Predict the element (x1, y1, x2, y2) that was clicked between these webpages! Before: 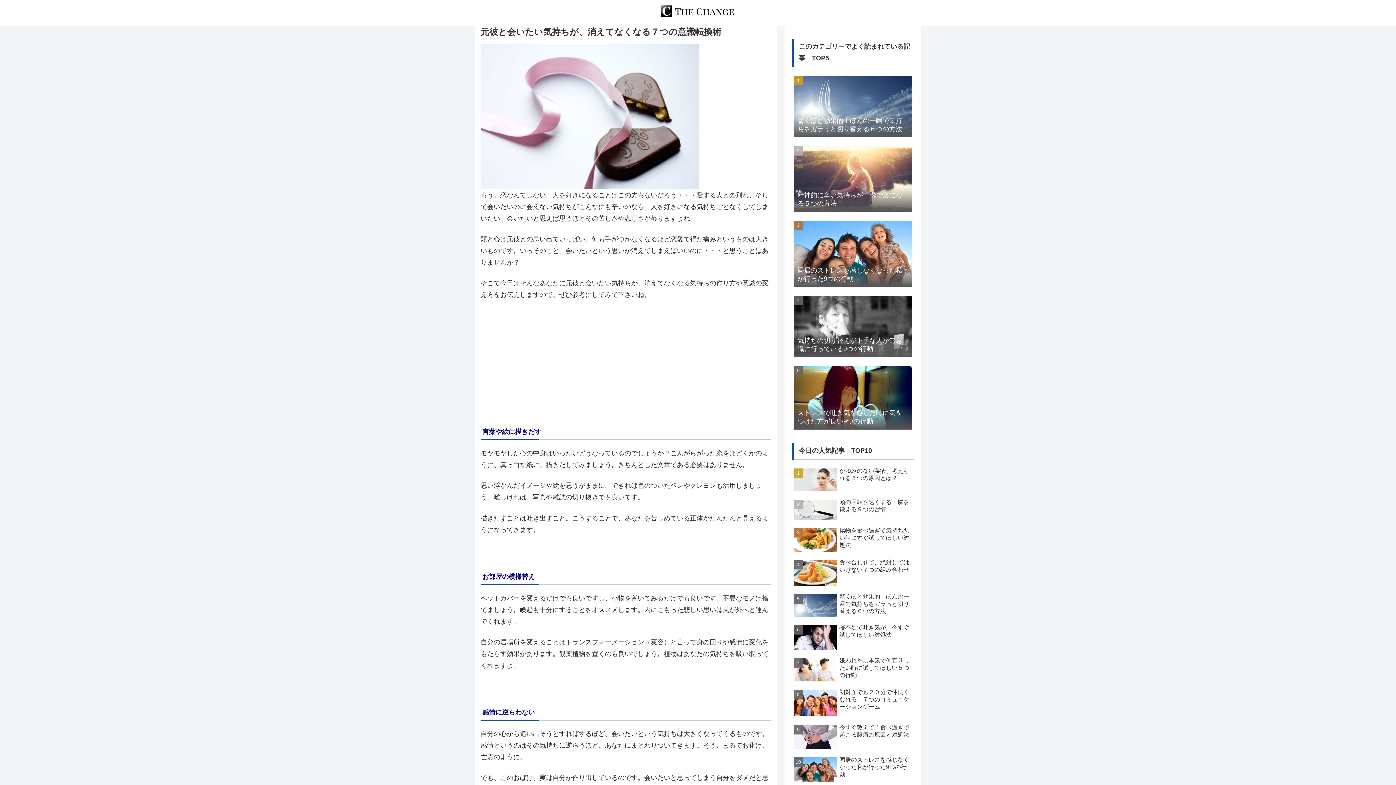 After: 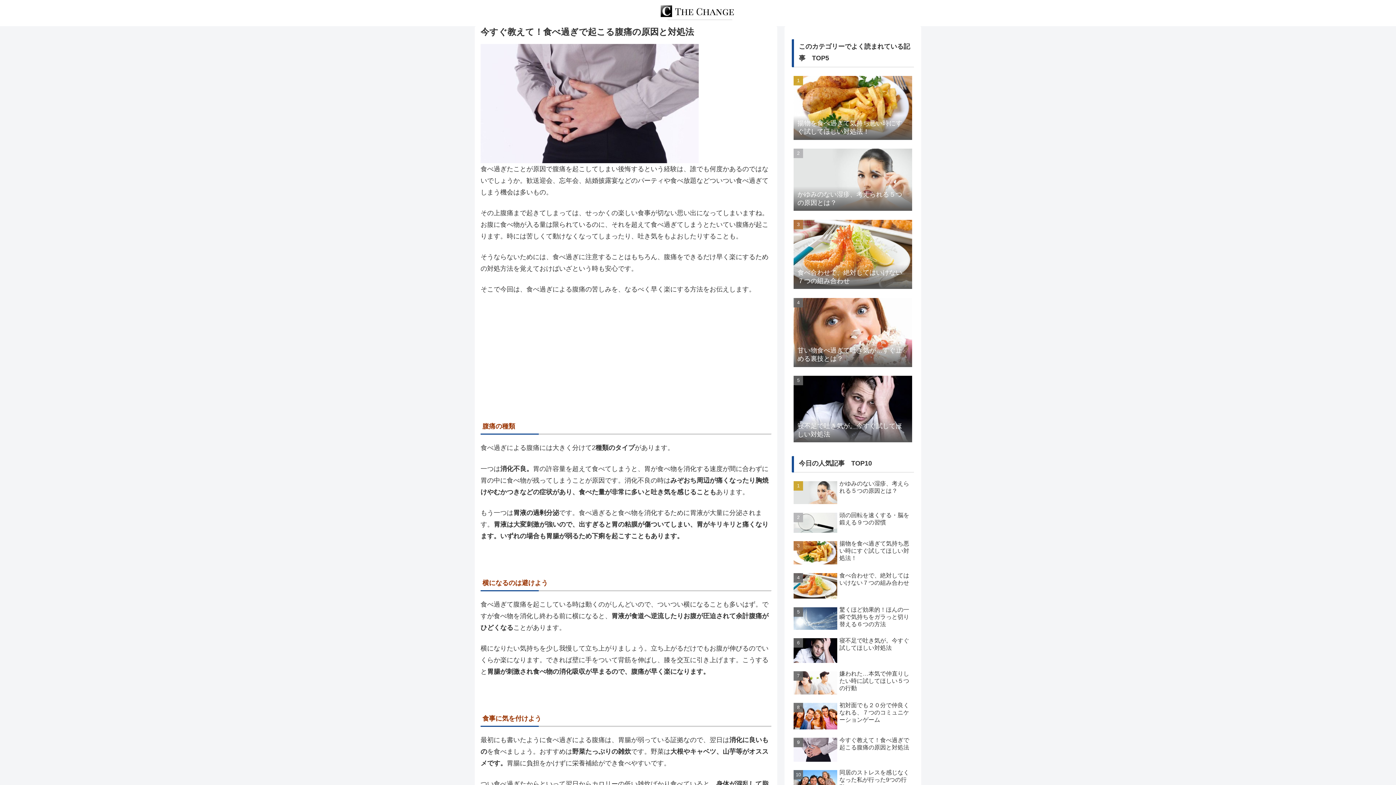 Action: bbox: (792, 722, 914, 753) label: 今すぐ教えて！食べ過ぎで起こる腹痛の原因と対処法